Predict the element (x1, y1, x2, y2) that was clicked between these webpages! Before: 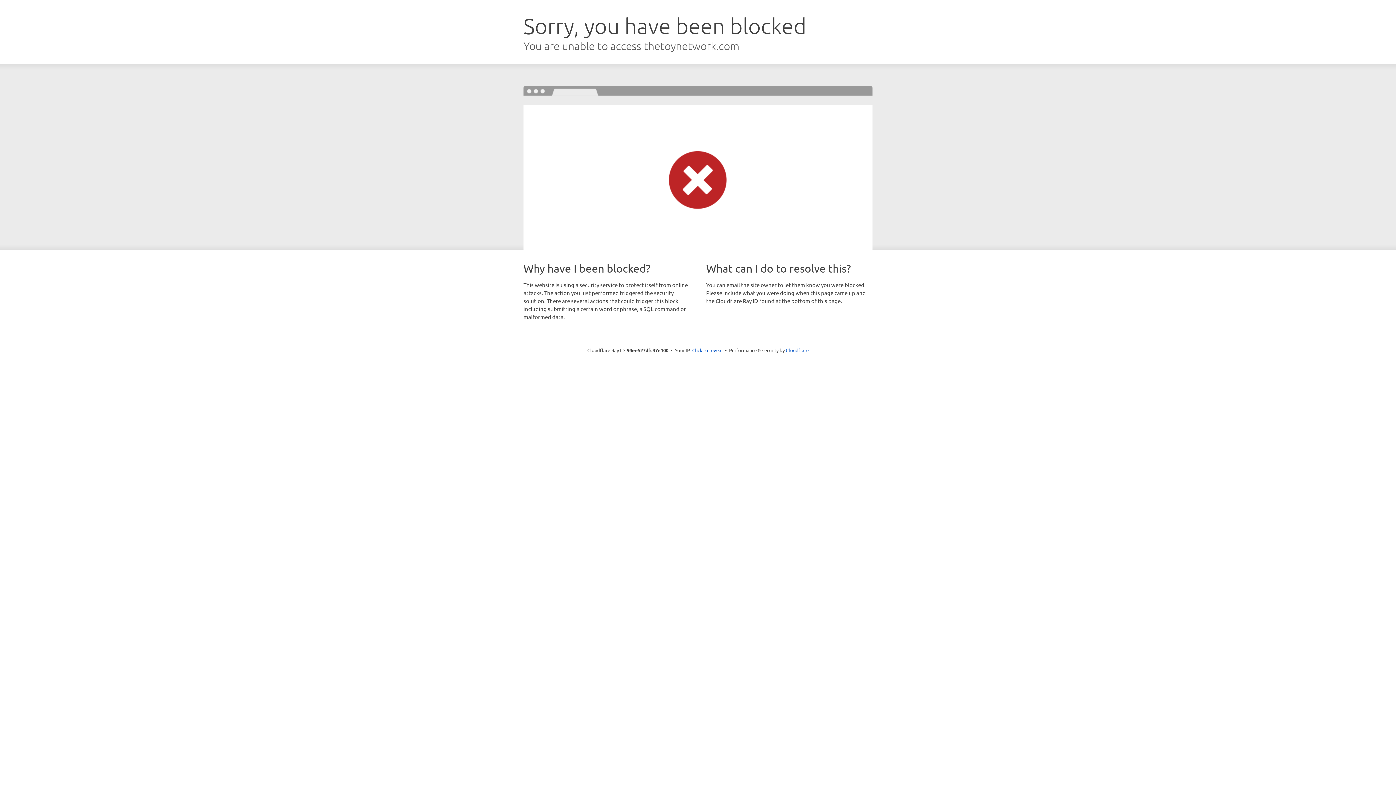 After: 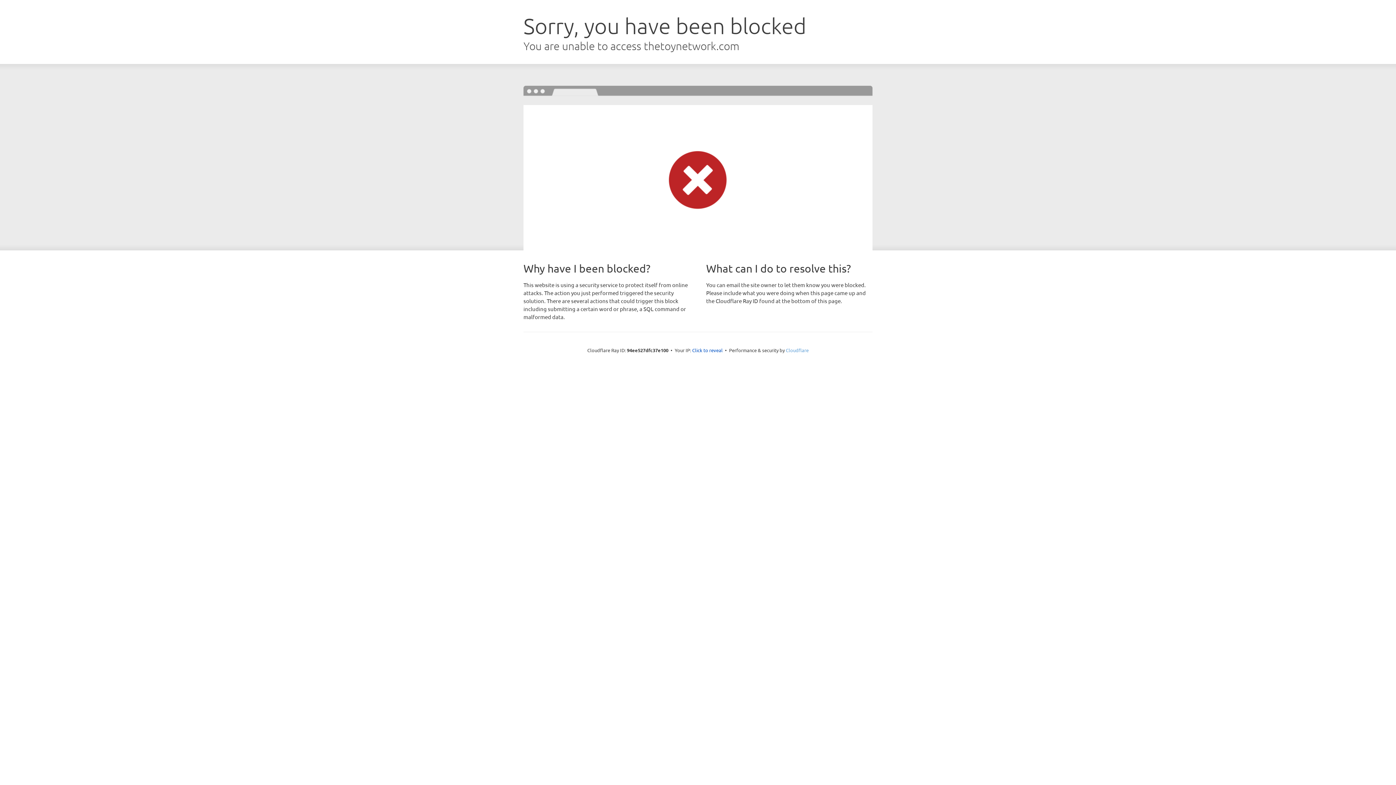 Action: bbox: (786, 347, 808, 353) label: Cloudflare